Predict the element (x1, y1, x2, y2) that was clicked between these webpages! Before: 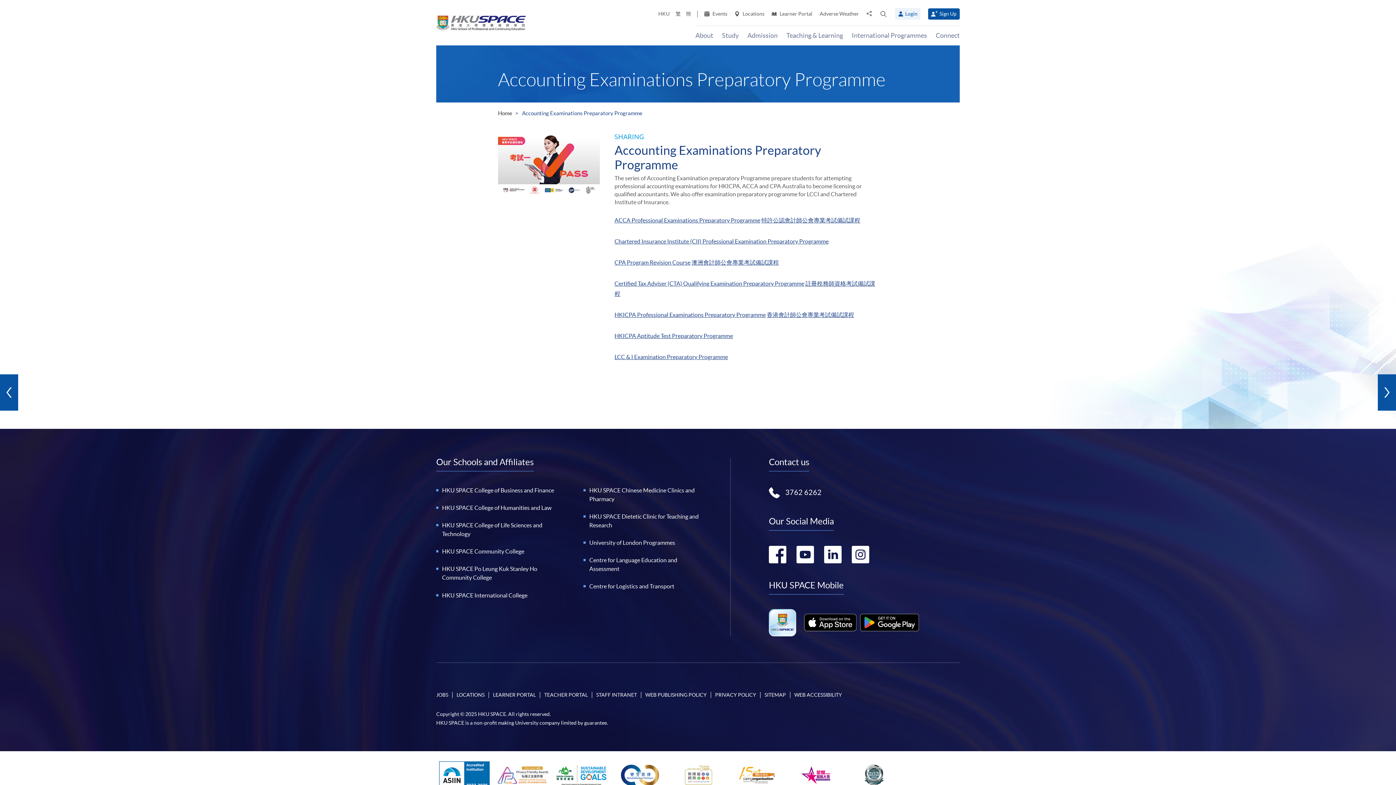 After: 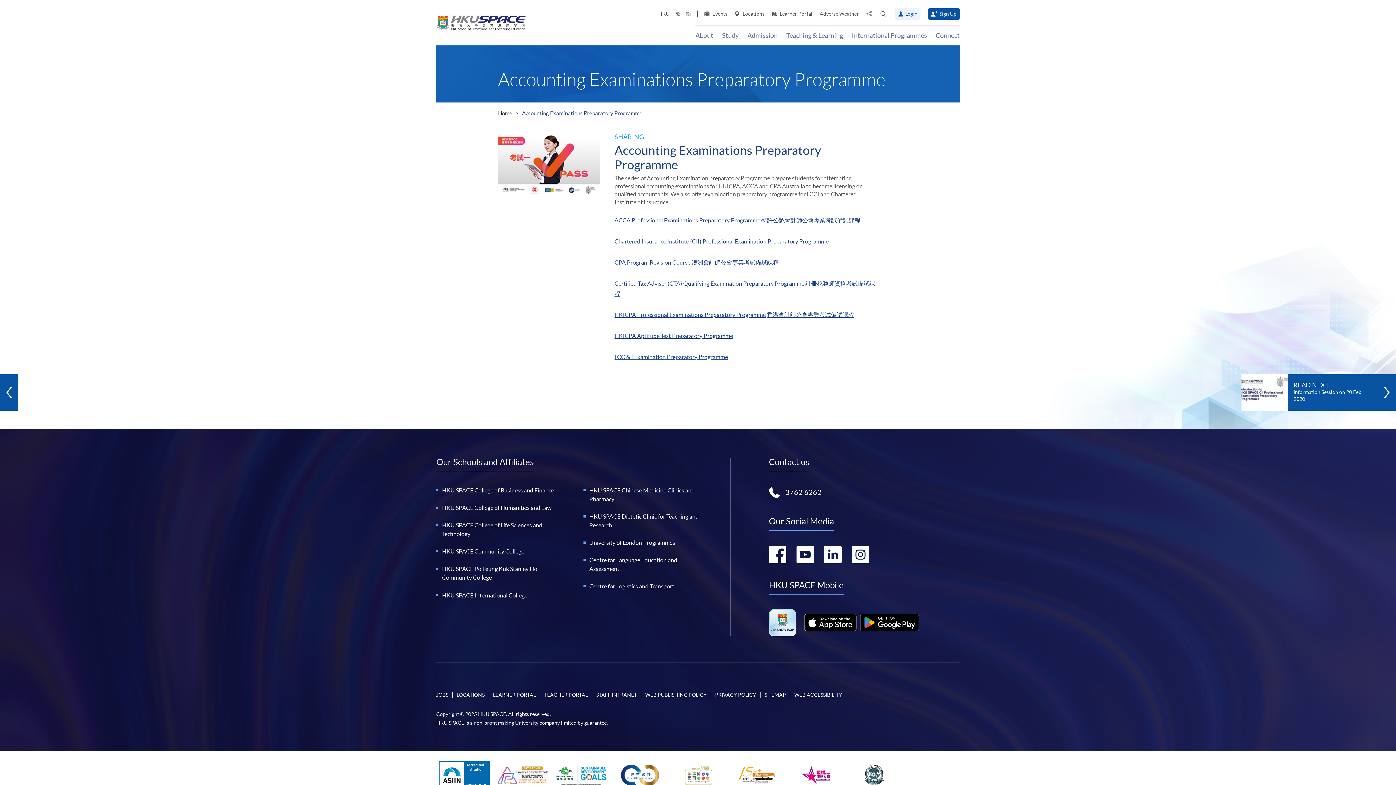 Action: bbox: (1378, 374, 1396, 411)